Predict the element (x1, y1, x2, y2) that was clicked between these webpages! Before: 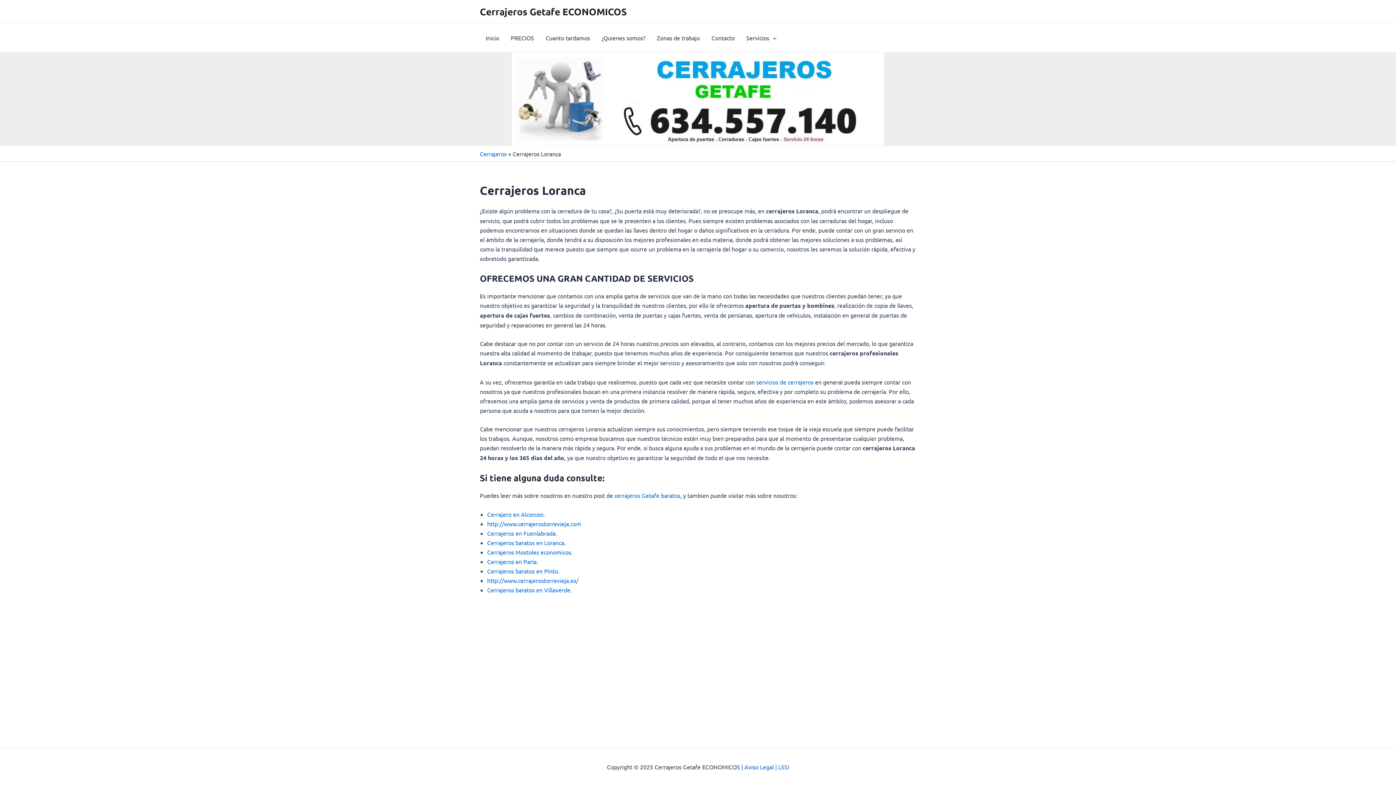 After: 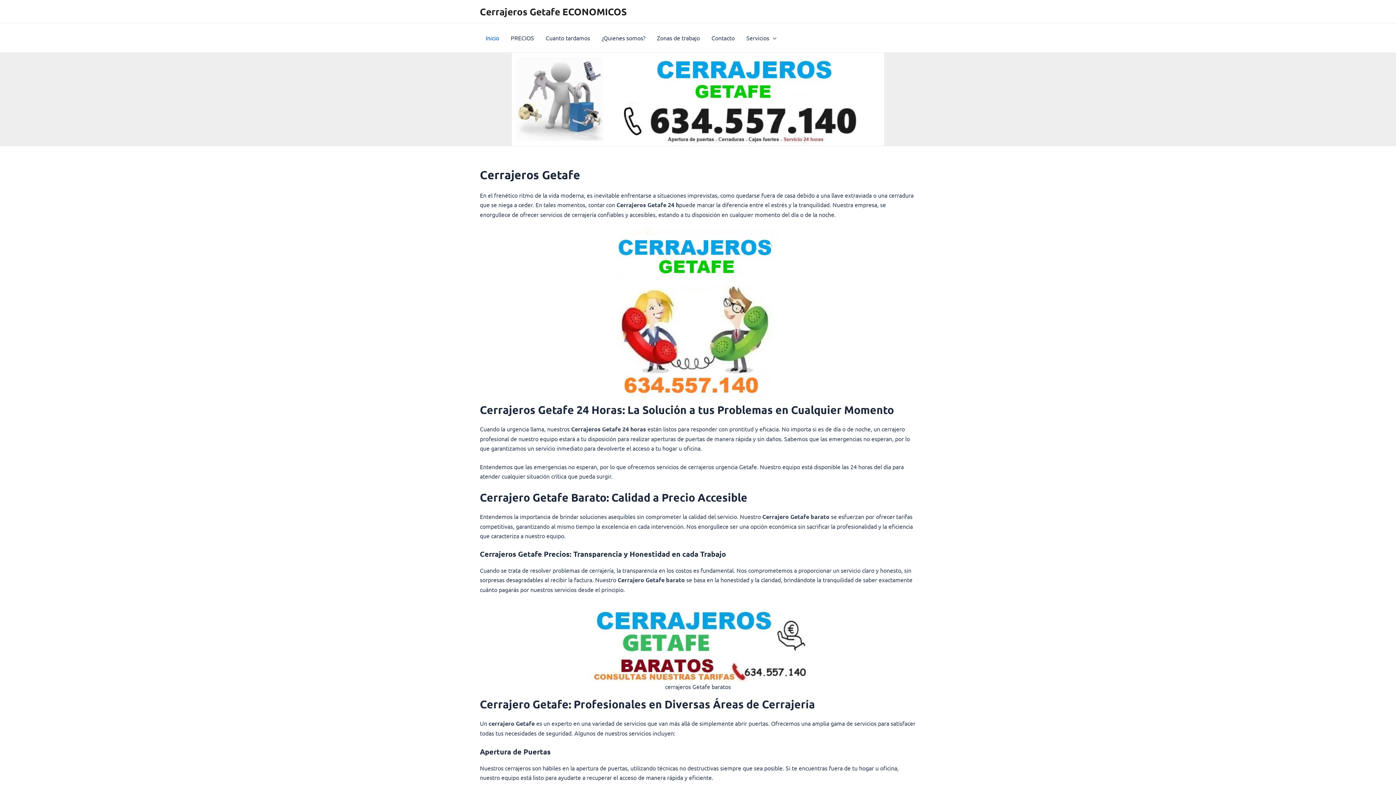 Action: label: Inicio bbox: (480, 23, 505, 52)